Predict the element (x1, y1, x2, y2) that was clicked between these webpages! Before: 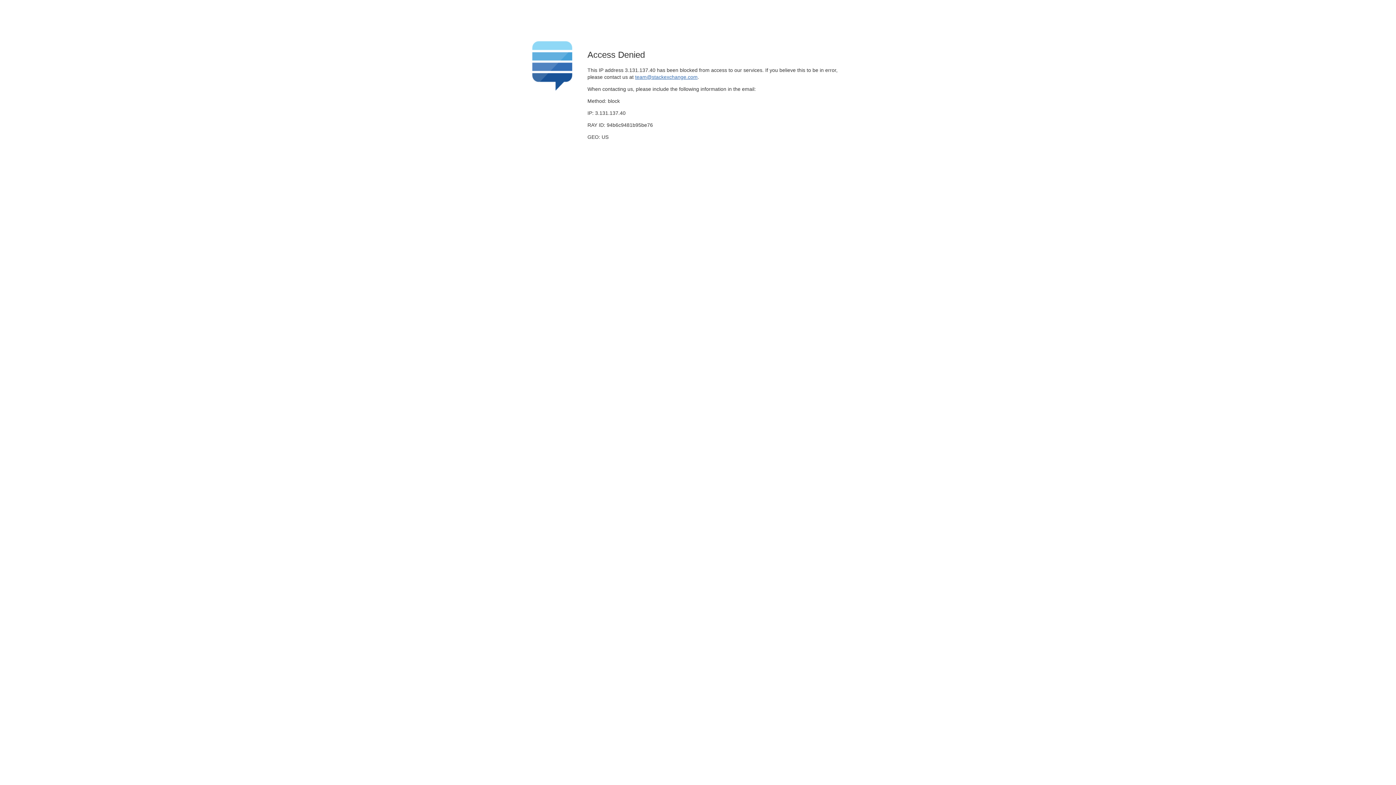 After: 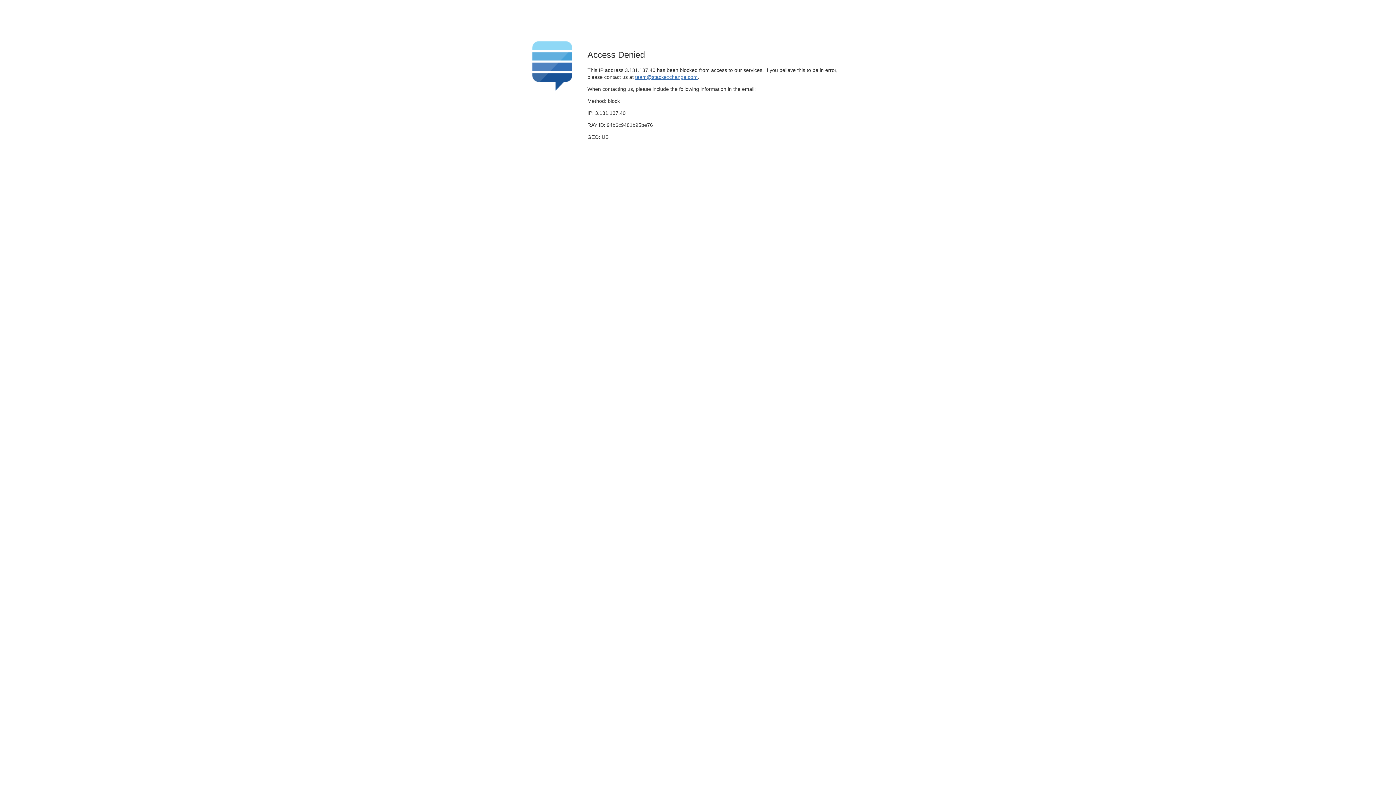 Action: bbox: (635, 74, 697, 79) label: team@stackexchange.com